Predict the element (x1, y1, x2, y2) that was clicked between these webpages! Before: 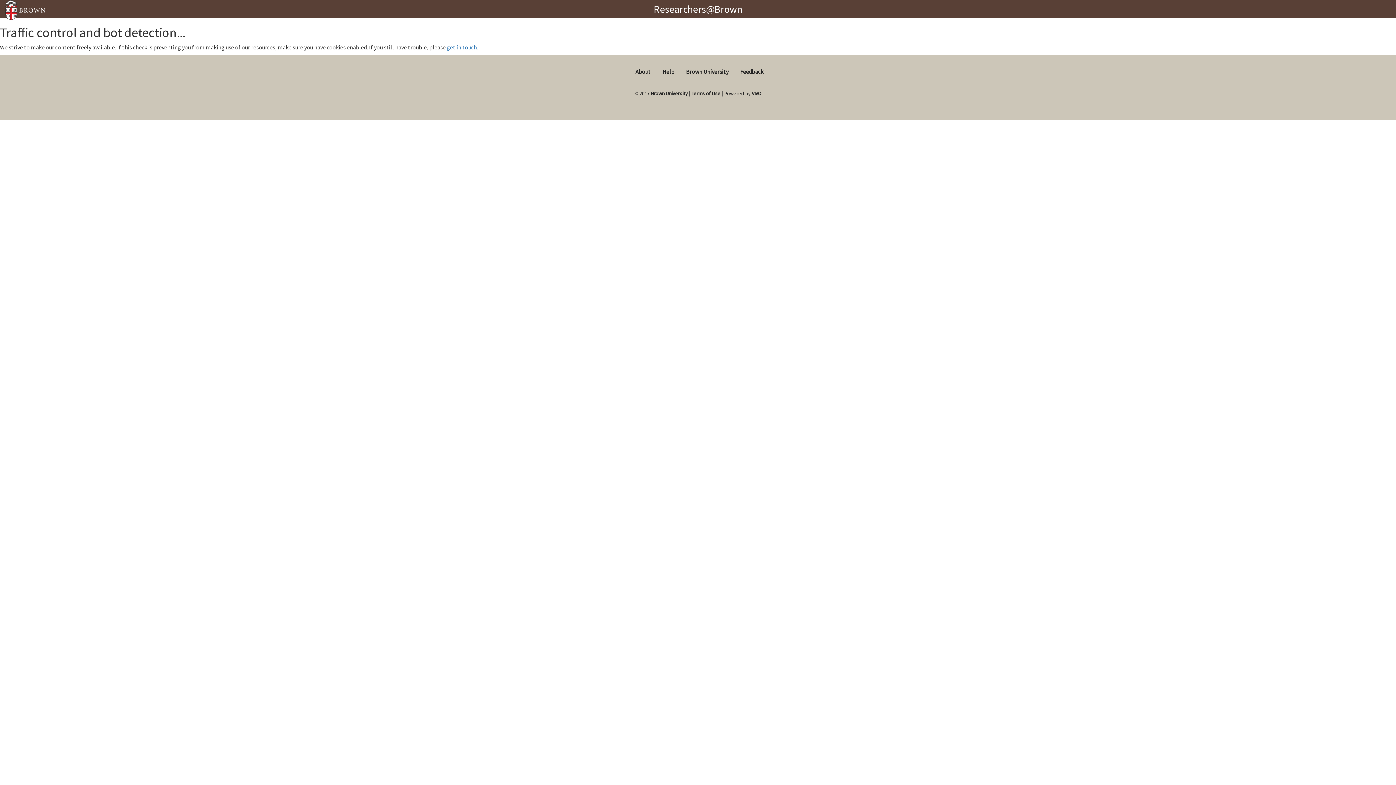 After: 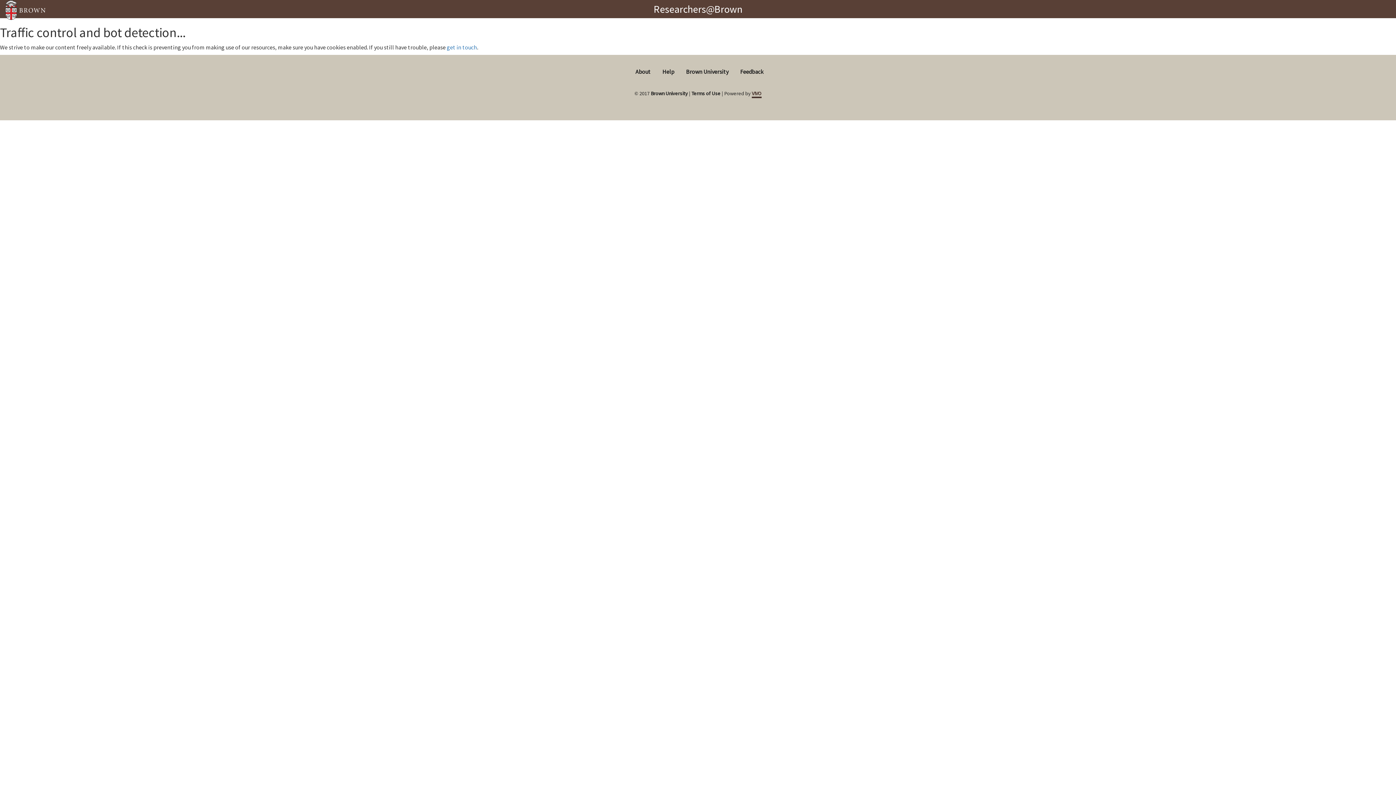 Action: bbox: (752, 90, 761, 96) label: VIVO